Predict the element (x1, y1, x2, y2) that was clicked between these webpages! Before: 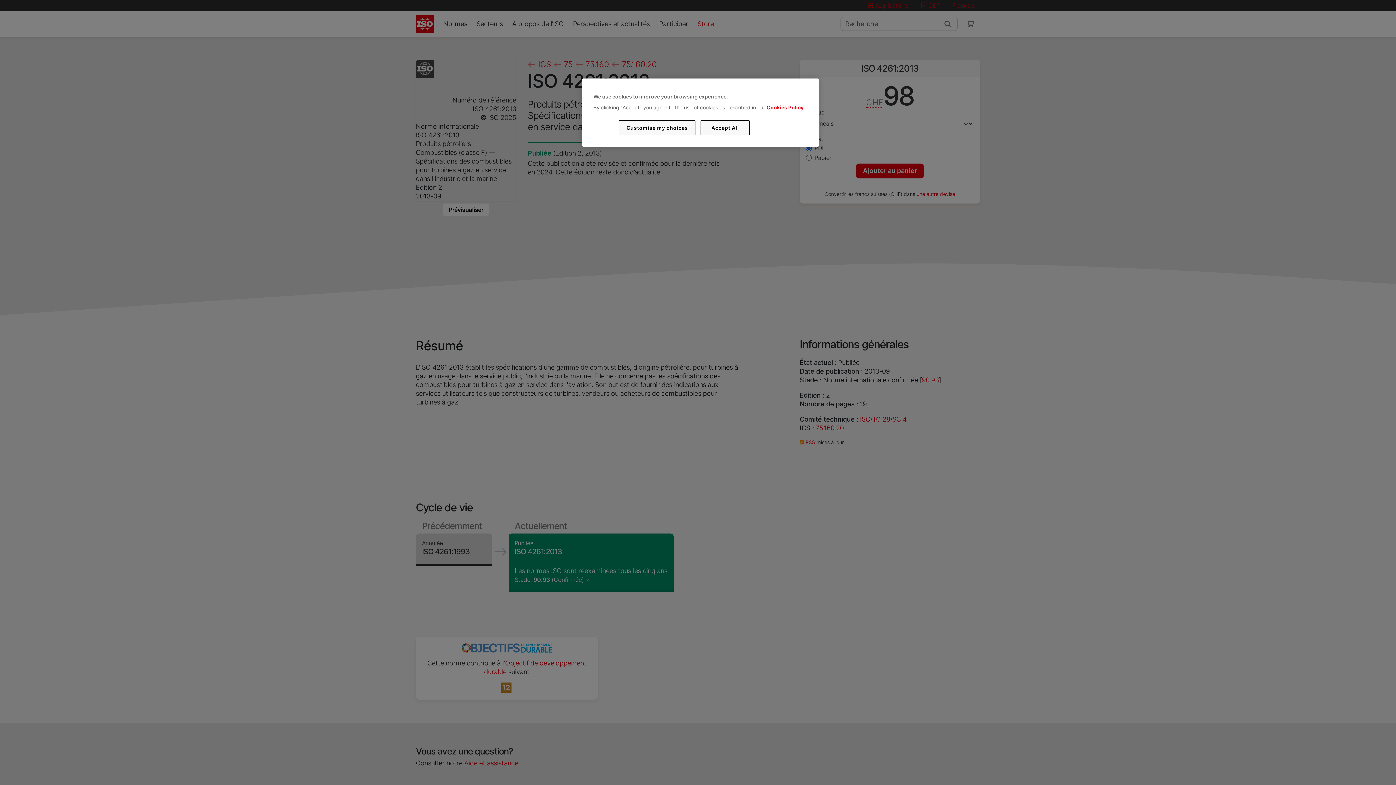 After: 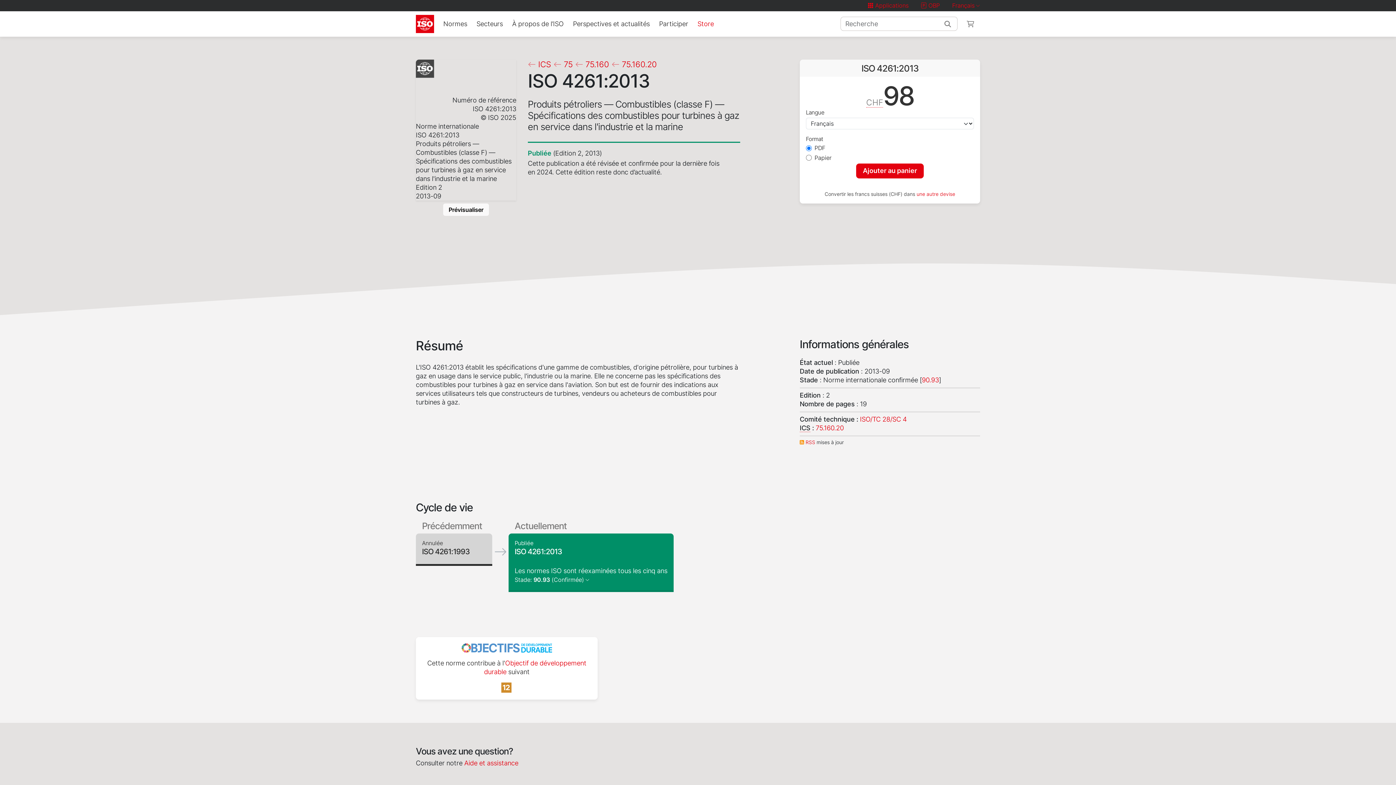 Action: label: Accept All bbox: (700, 120, 749, 135)